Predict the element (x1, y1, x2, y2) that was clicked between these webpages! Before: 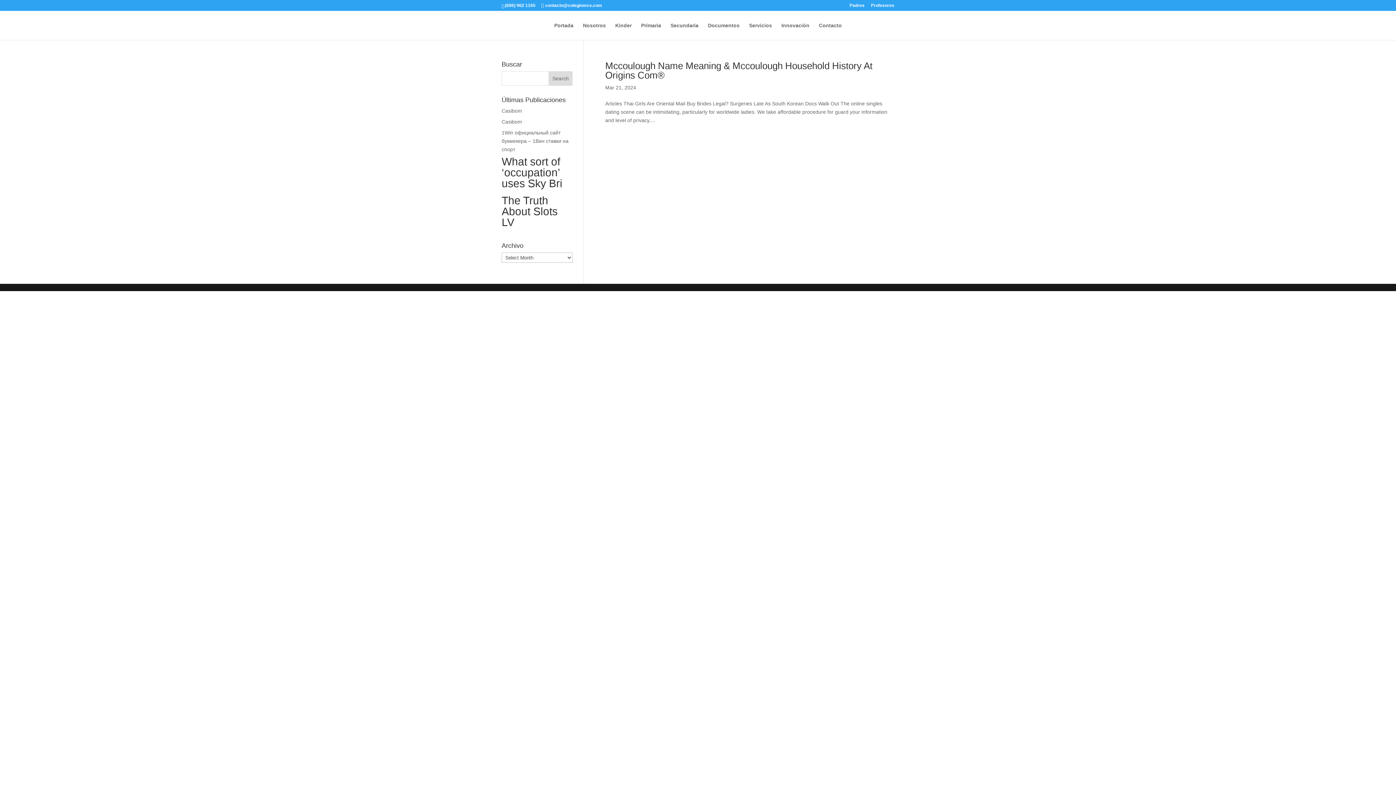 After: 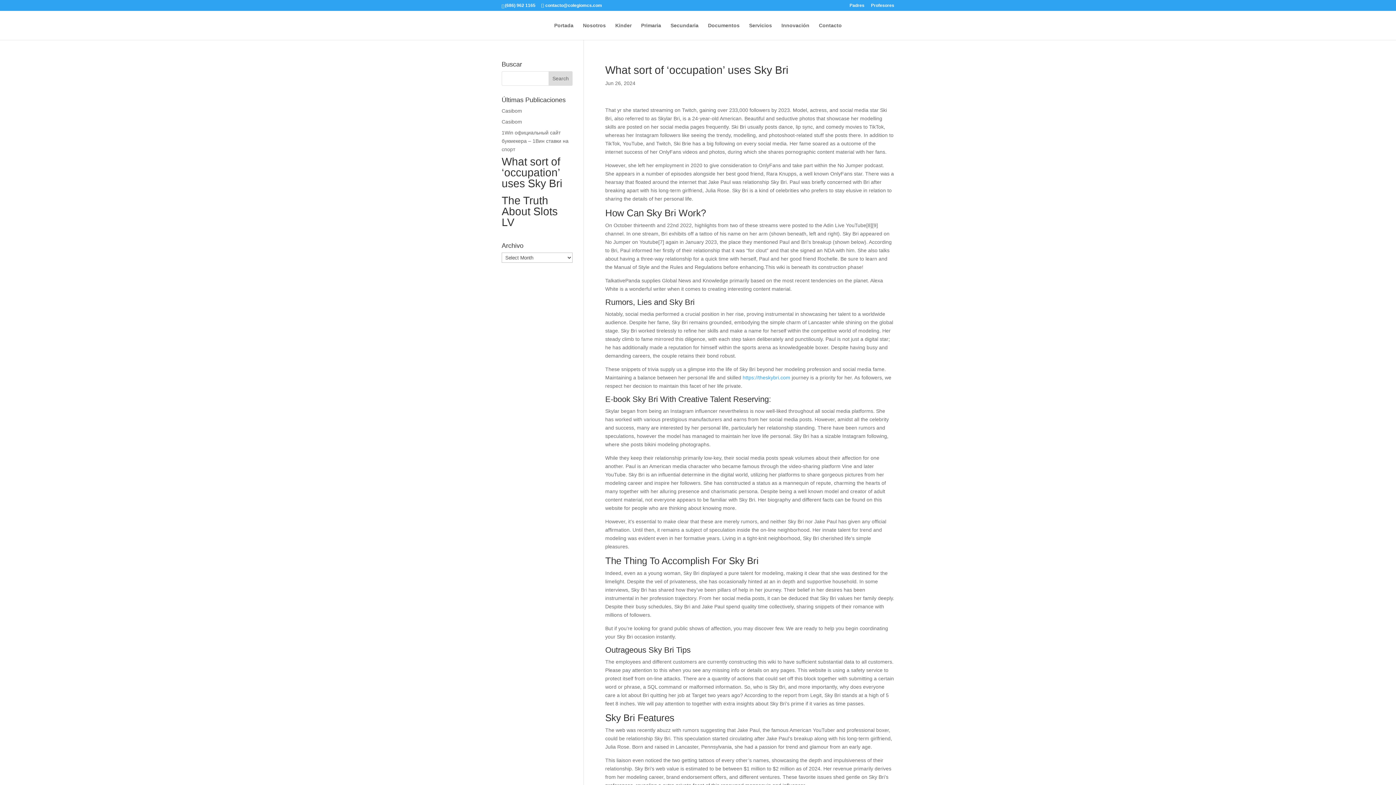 Action: label: What sort of ‘occupation’ uses Sky Bri bbox: (501, 156, 572, 192)